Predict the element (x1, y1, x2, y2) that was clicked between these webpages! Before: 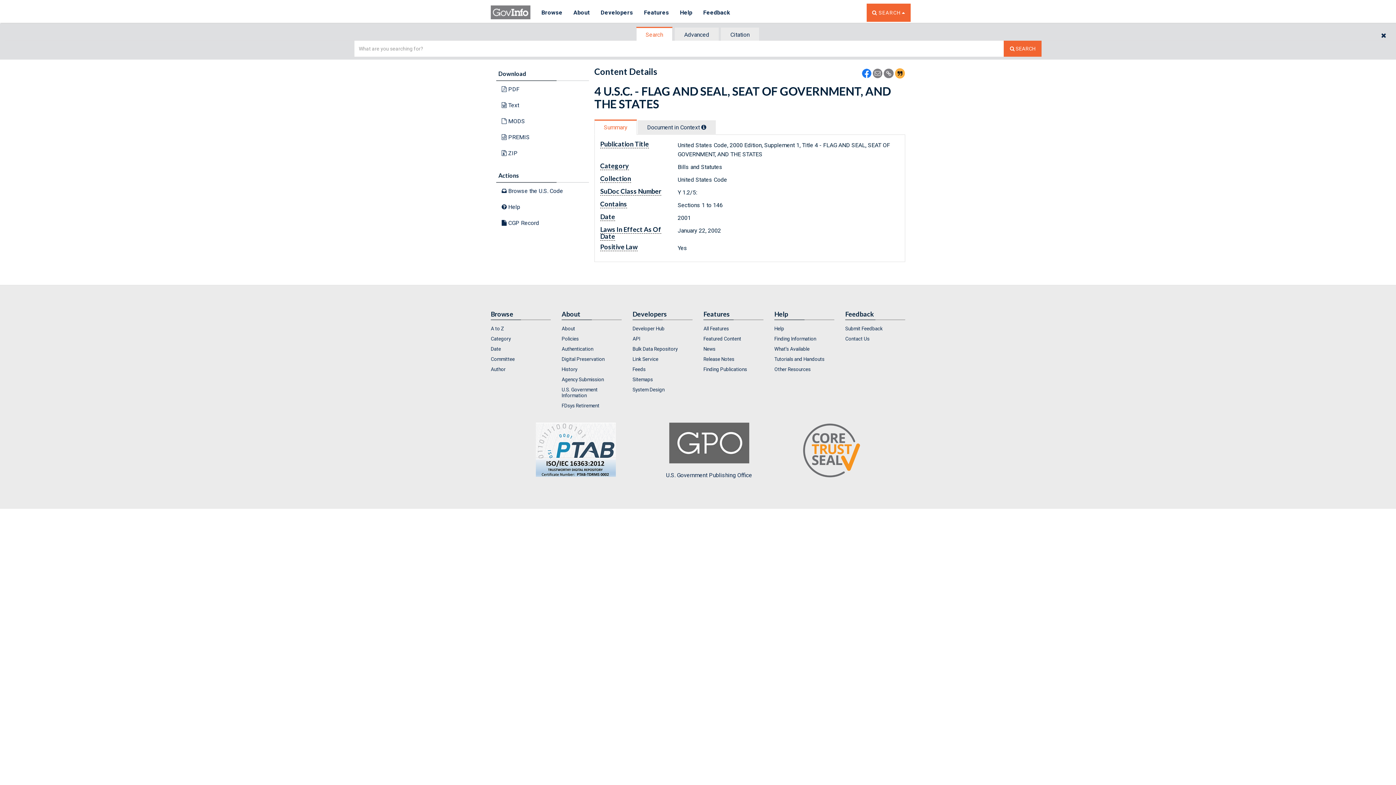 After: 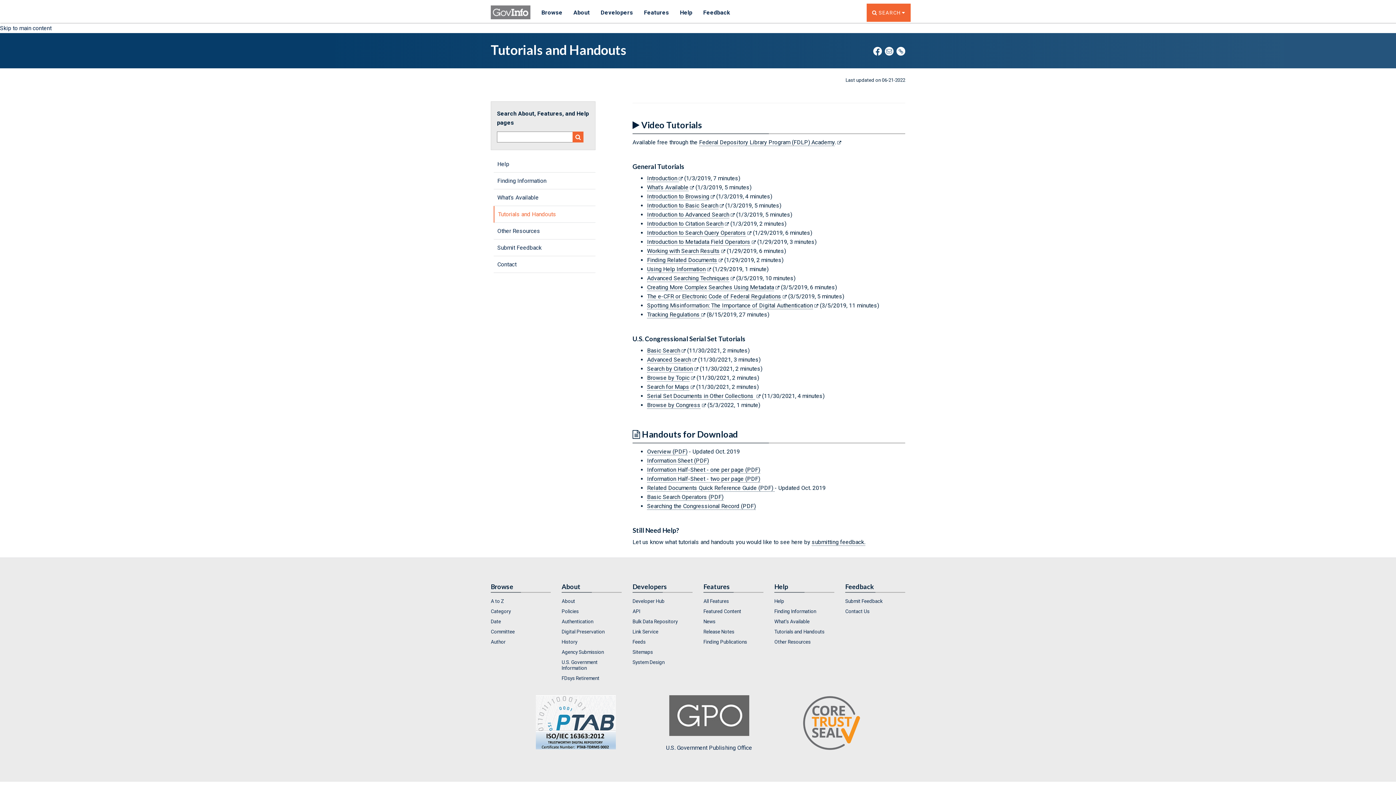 Action: label: Tutorials and Handouts bbox: (774, 354, 834, 364)